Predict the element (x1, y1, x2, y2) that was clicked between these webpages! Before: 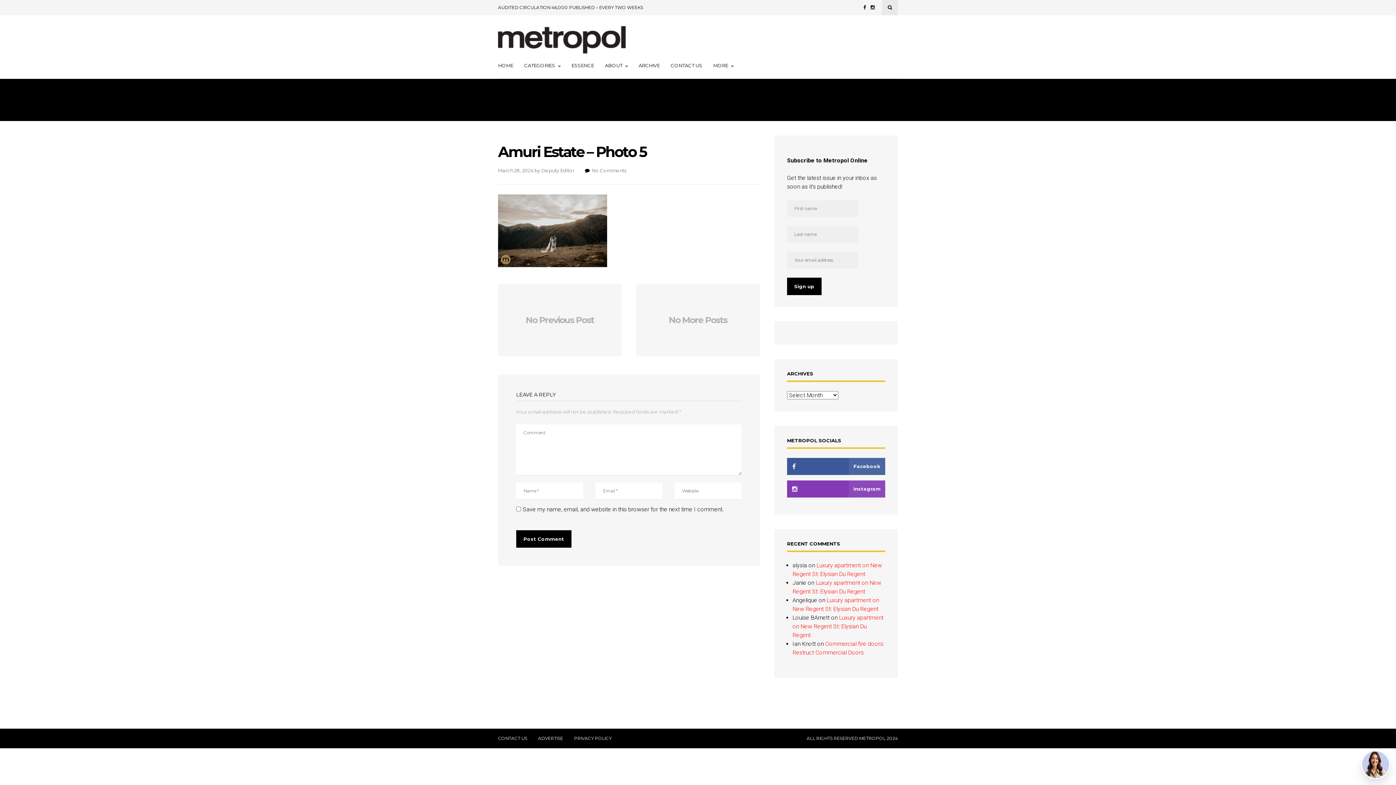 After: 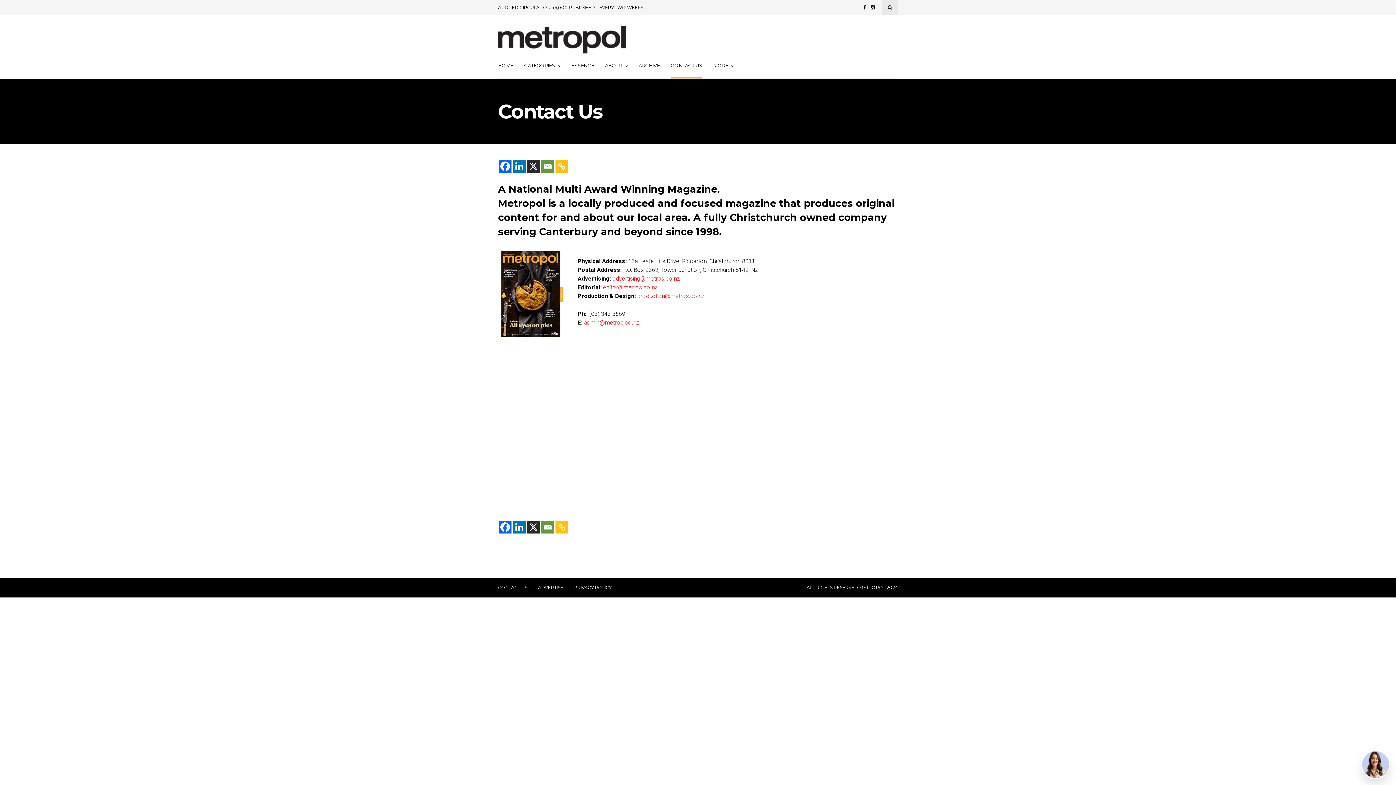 Action: bbox: (498, 736, 527, 741) label: CONTACT US